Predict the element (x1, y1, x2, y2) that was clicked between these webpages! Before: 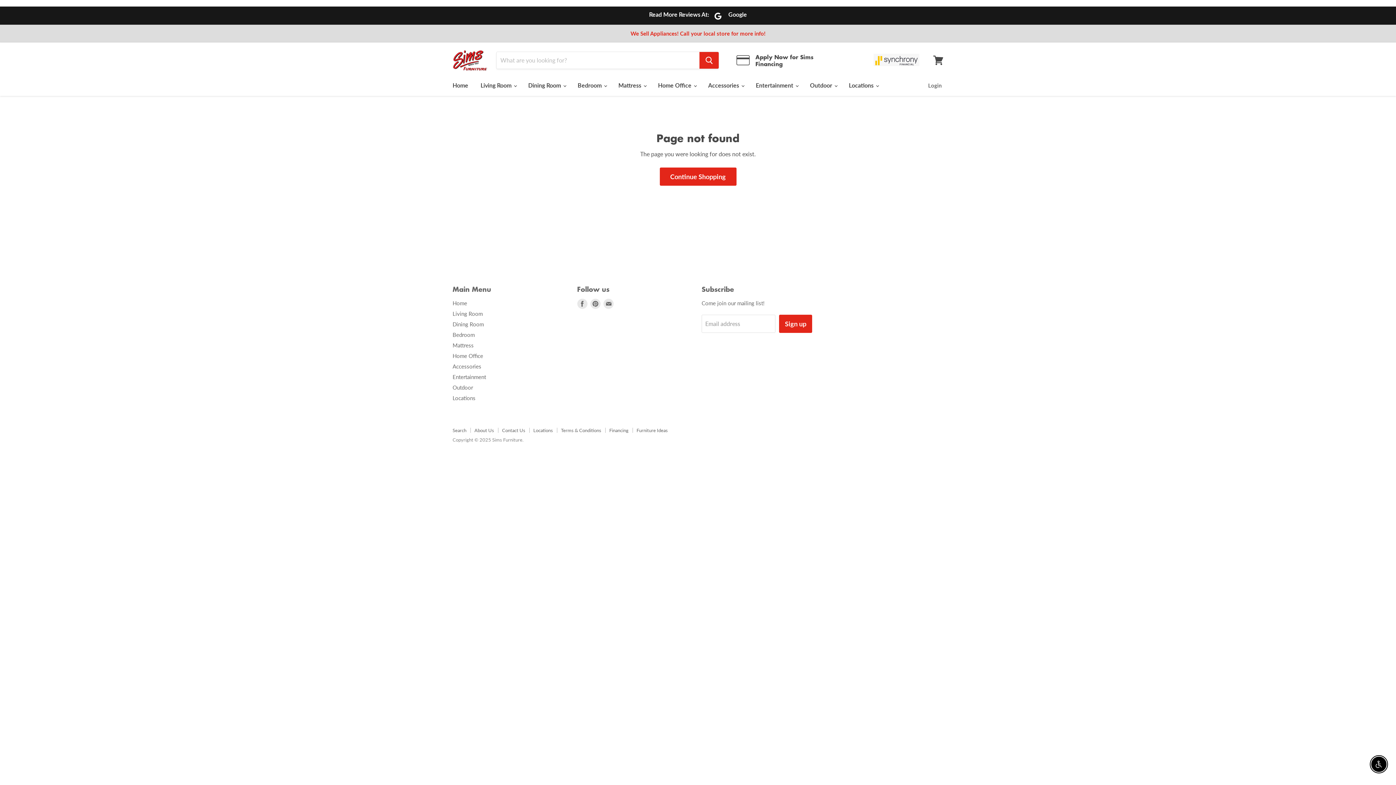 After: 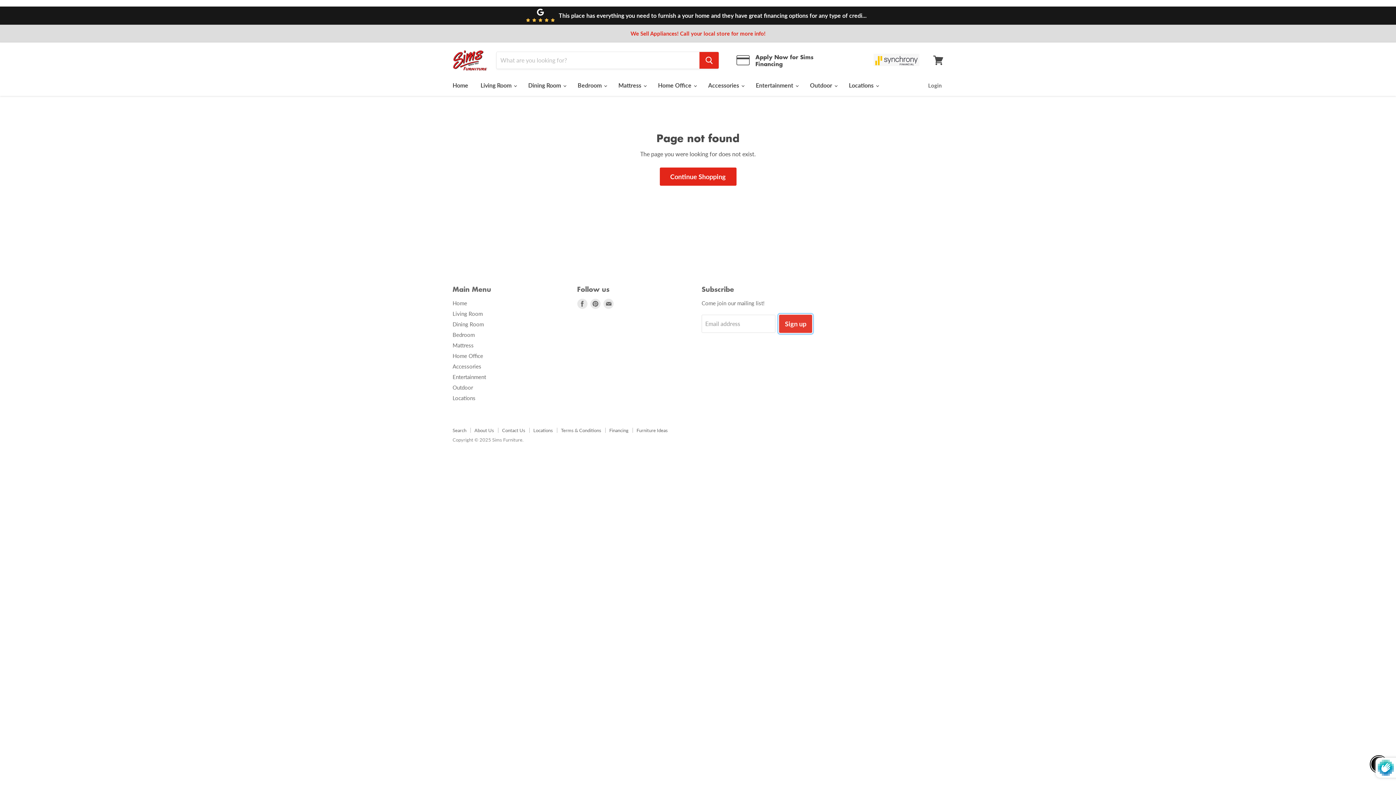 Action: bbox: (779, 314, 812, 332) label: Sign up